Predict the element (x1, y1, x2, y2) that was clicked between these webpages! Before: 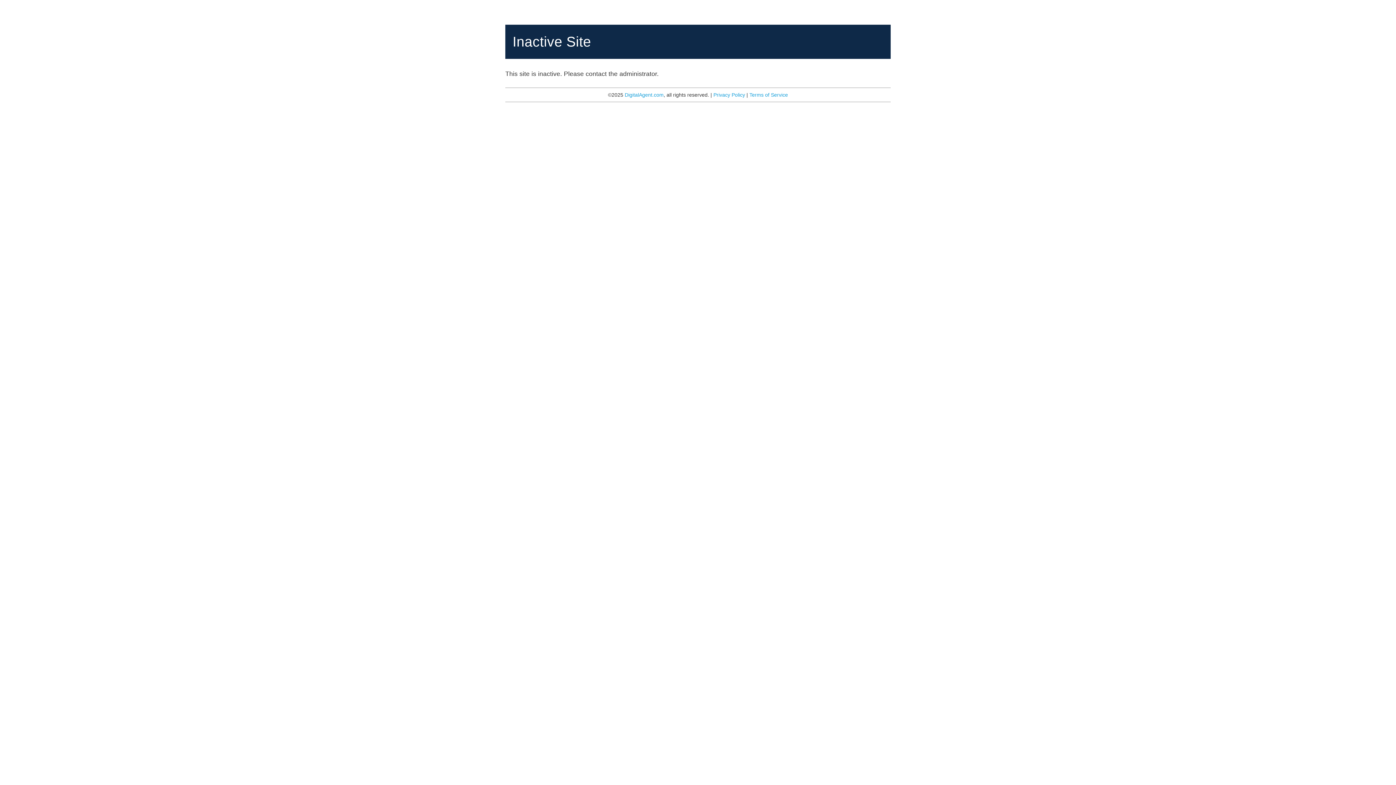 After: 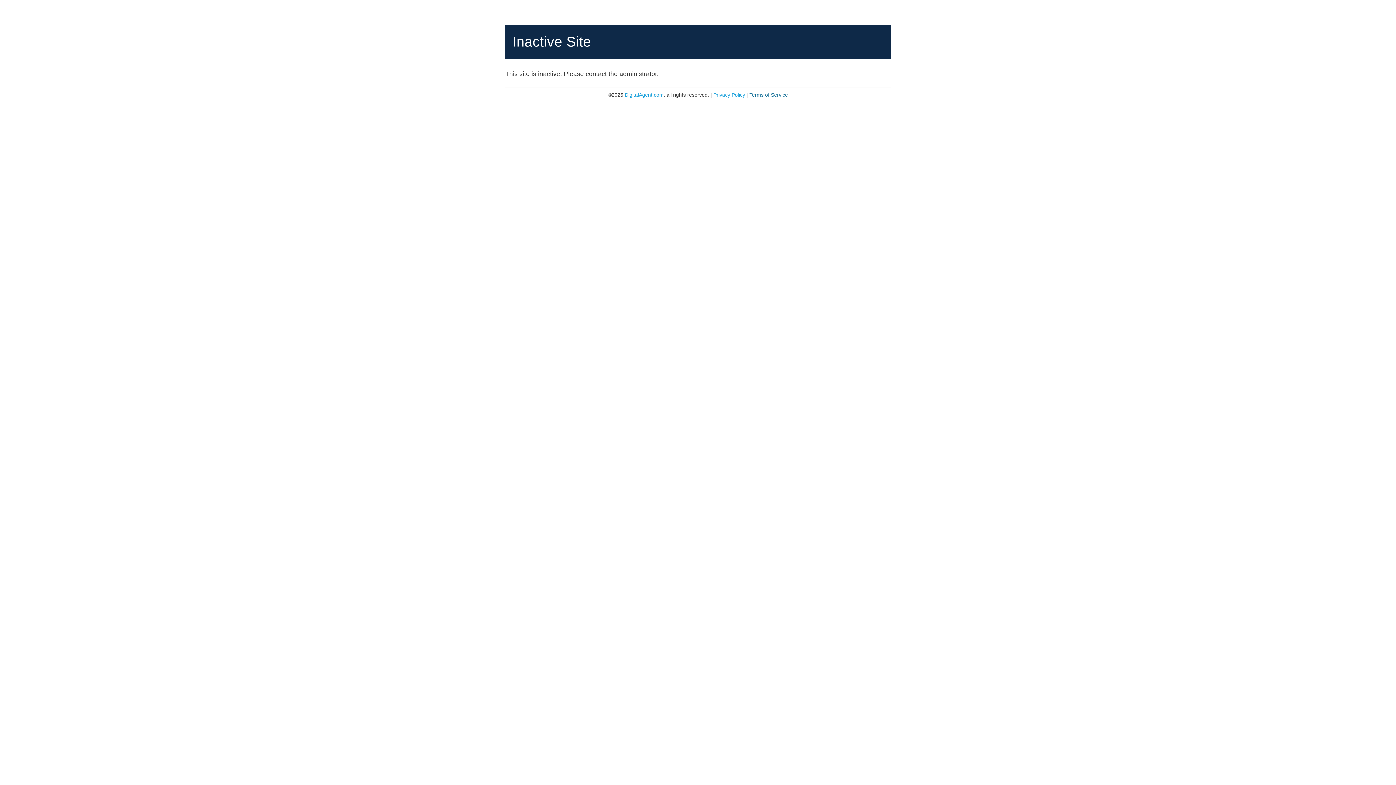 Action: label: Terms of Service bbox: (749, 92, 788, 97)